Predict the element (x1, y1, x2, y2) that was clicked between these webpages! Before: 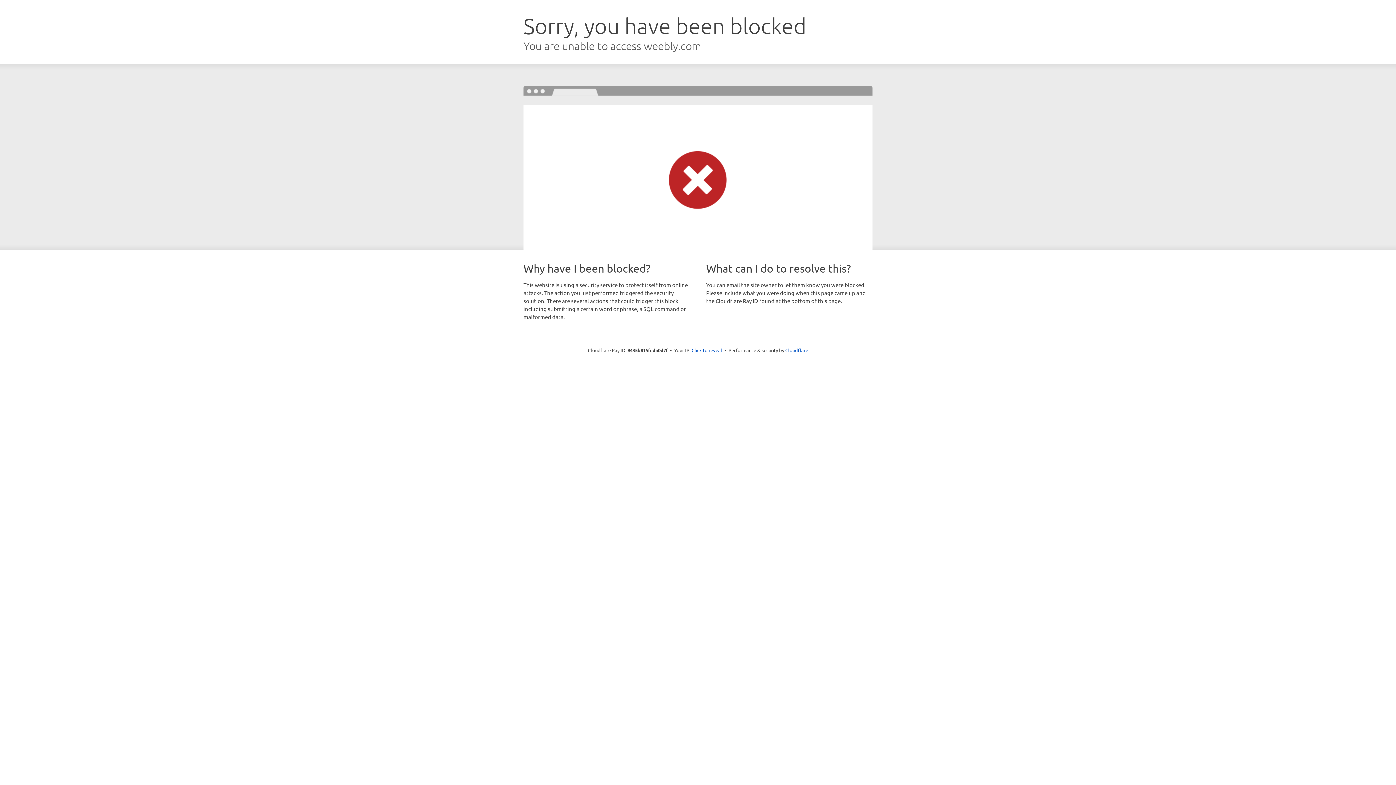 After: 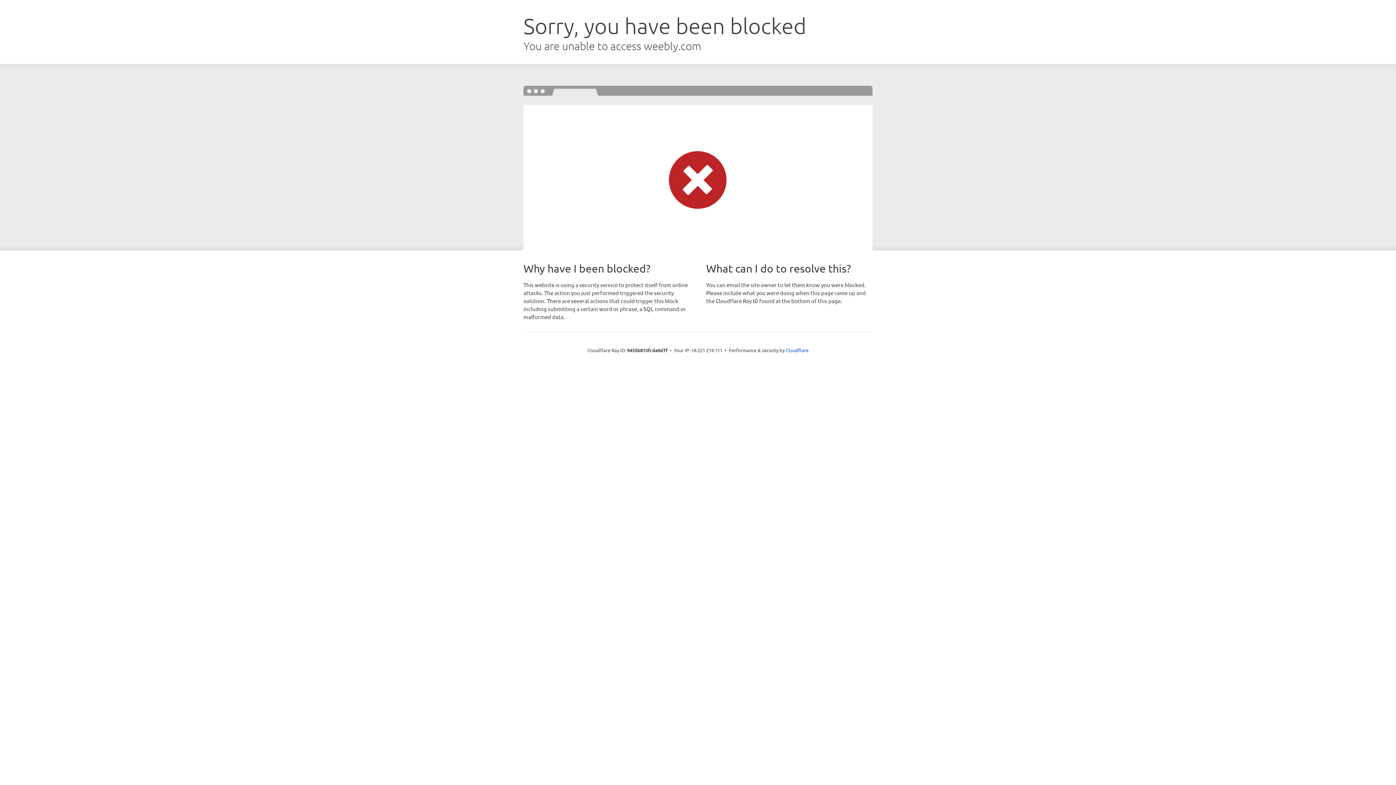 Action: label: Click to reveal bbox: (691, 346, 722, 353)